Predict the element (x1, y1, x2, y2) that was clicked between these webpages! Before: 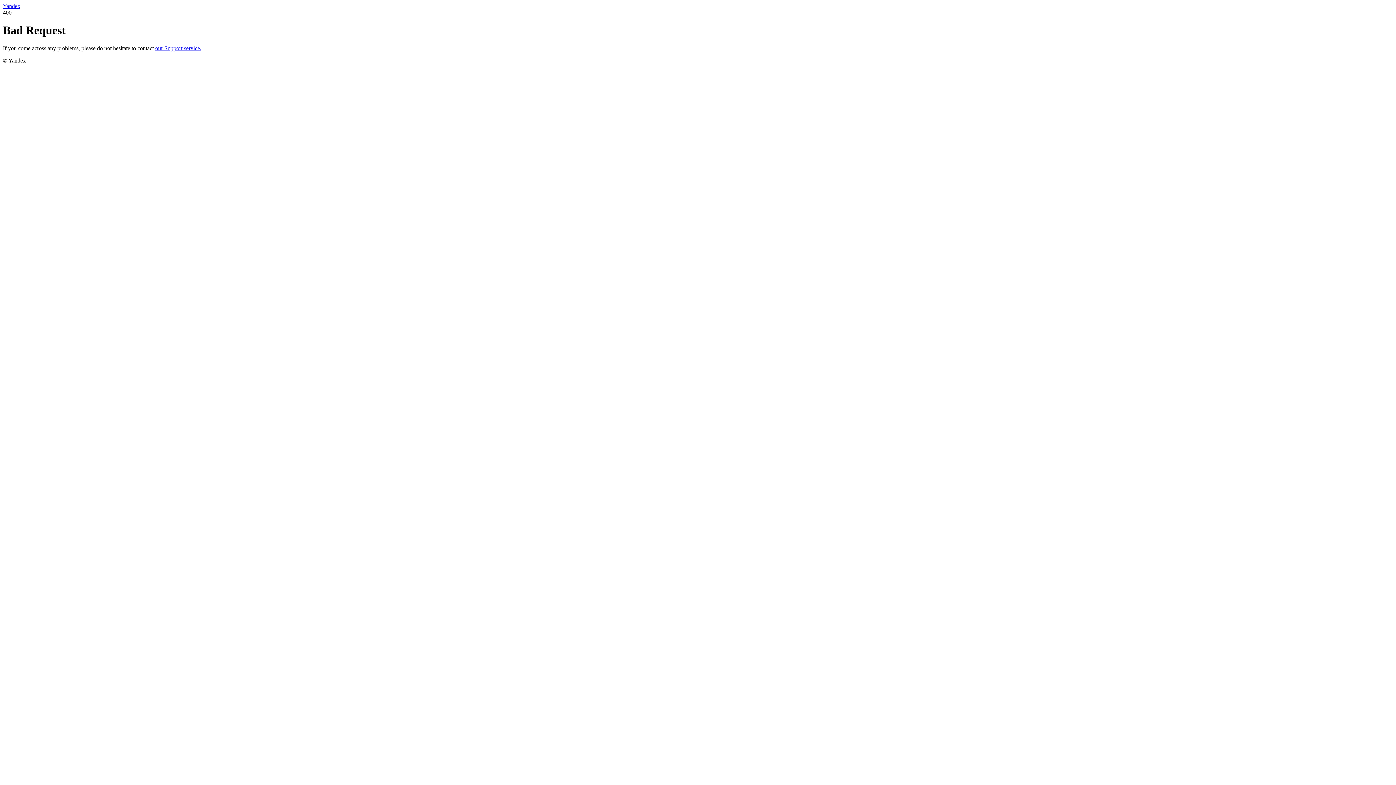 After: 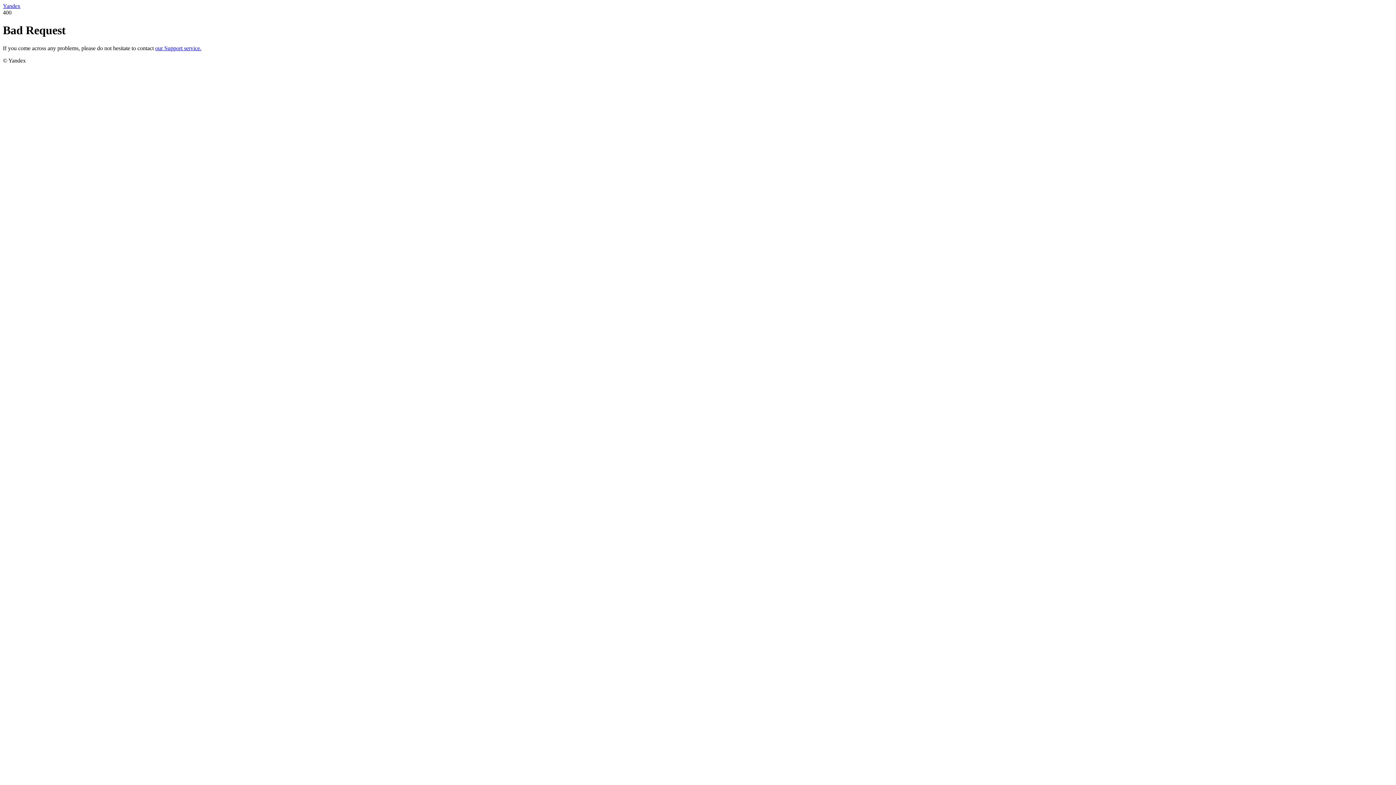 Action: bbox: (2, 2, 20, 9) label: Yandex